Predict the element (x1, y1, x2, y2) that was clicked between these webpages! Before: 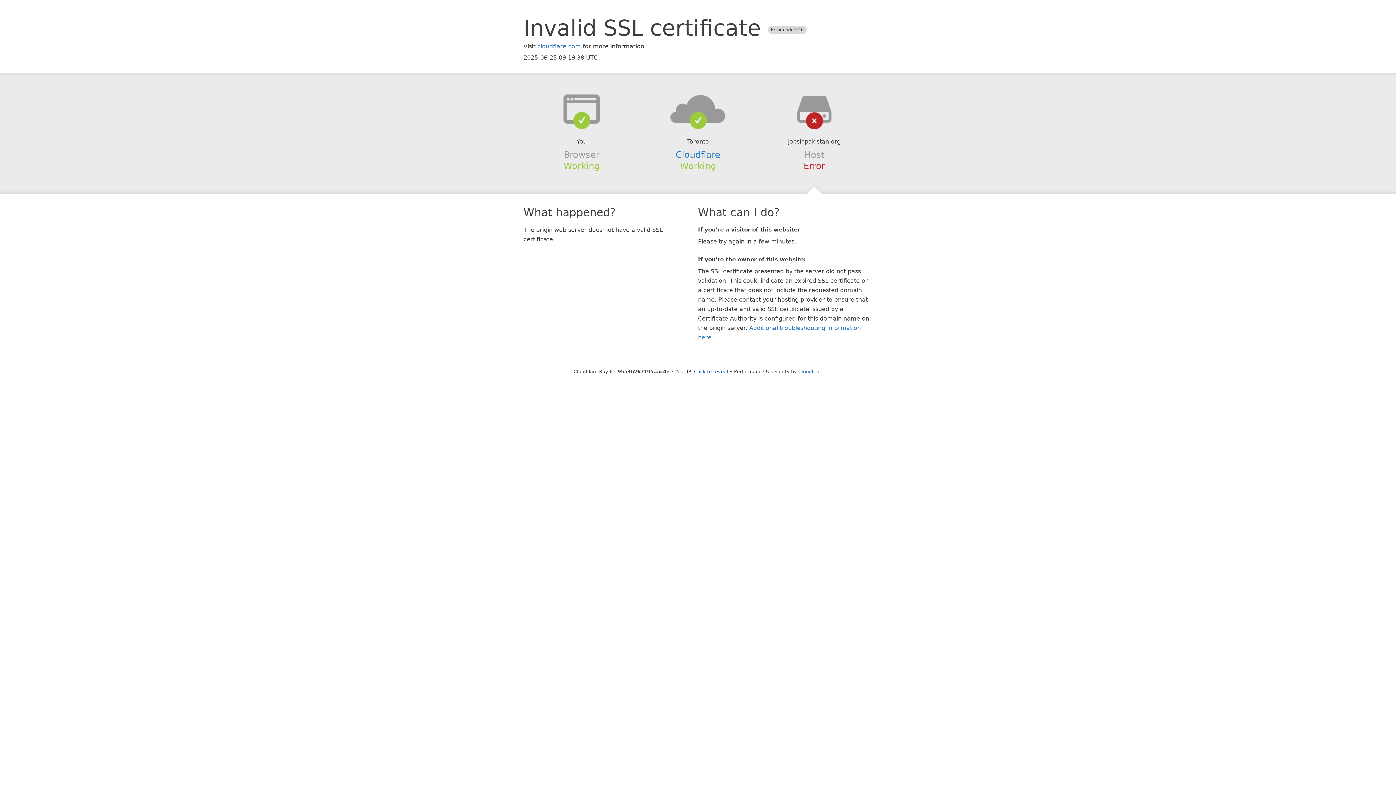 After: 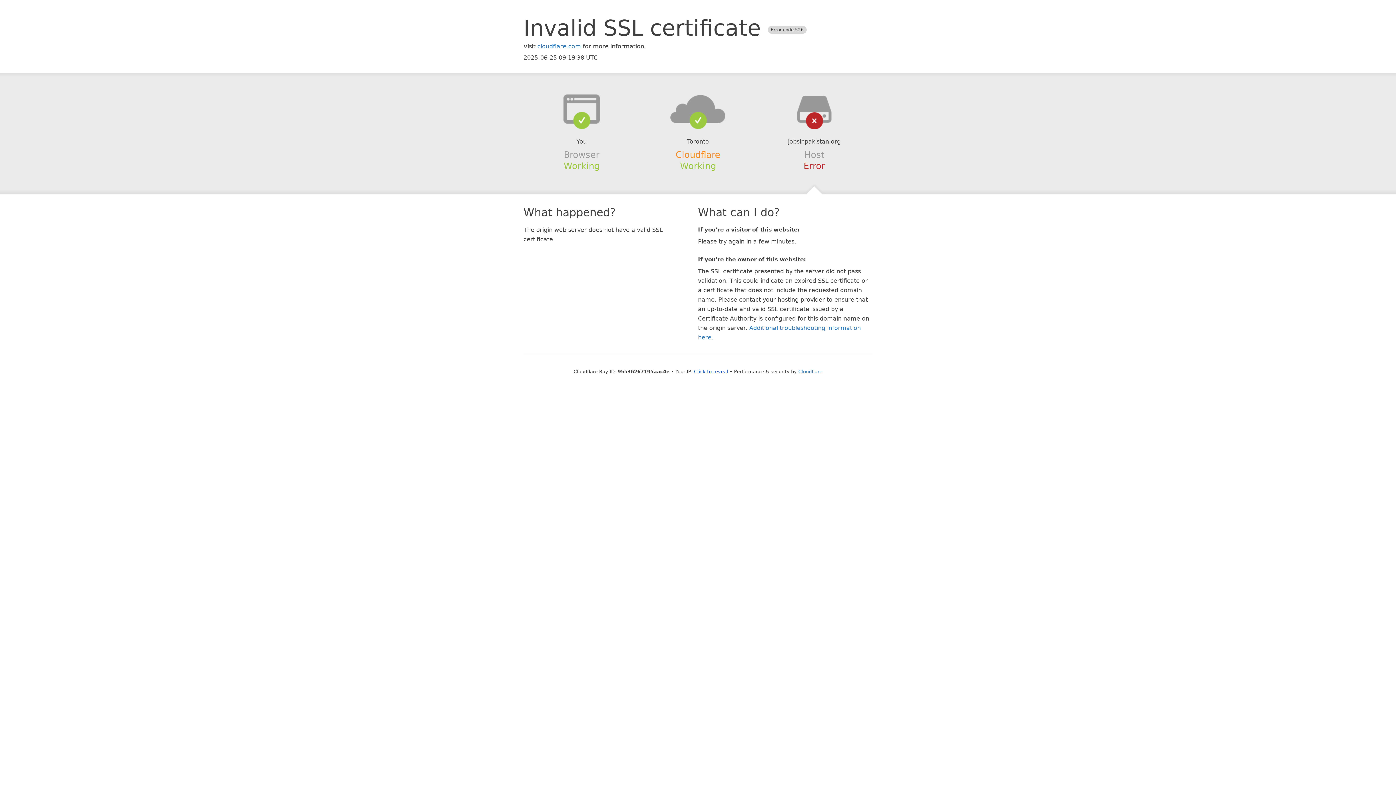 Action: label: Cloudflare bbox: (675, 149, 720, 159)